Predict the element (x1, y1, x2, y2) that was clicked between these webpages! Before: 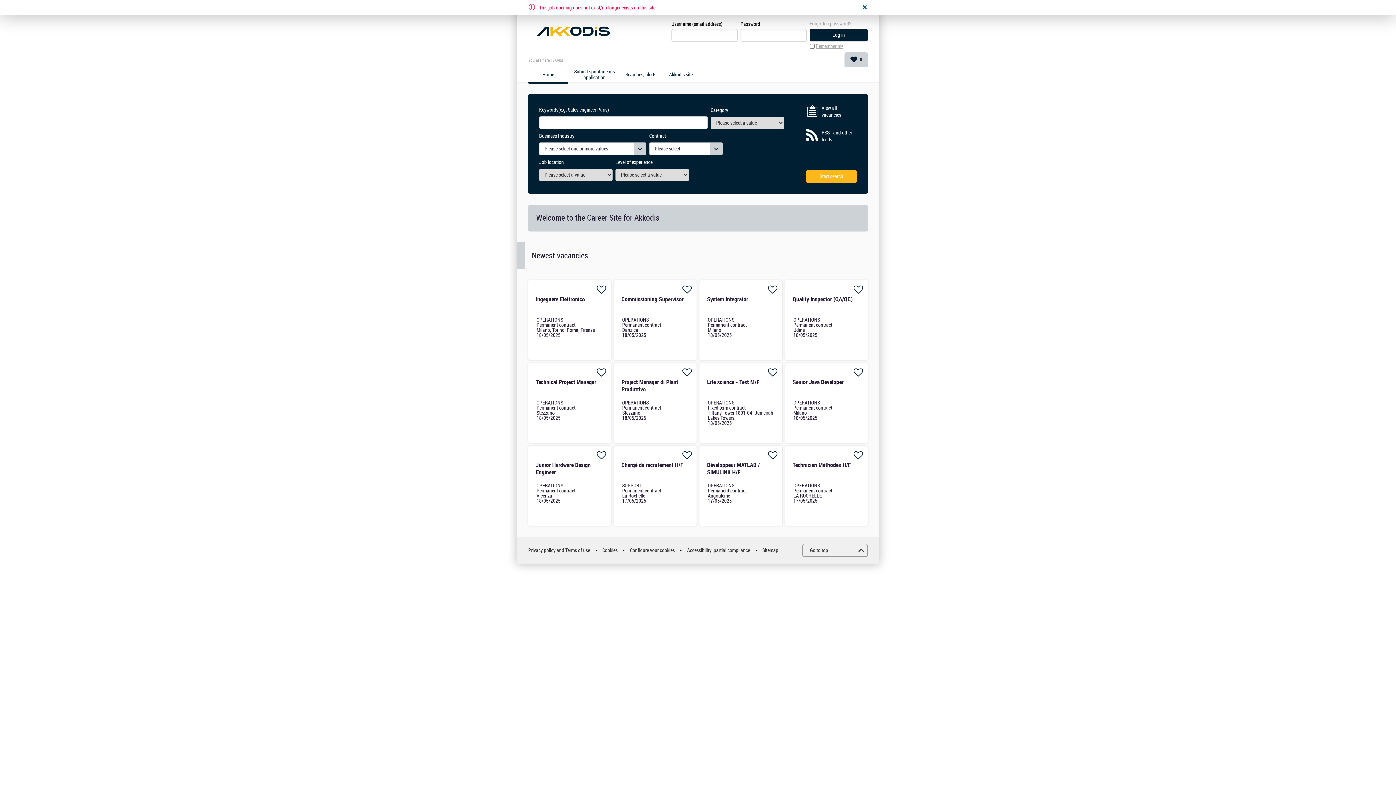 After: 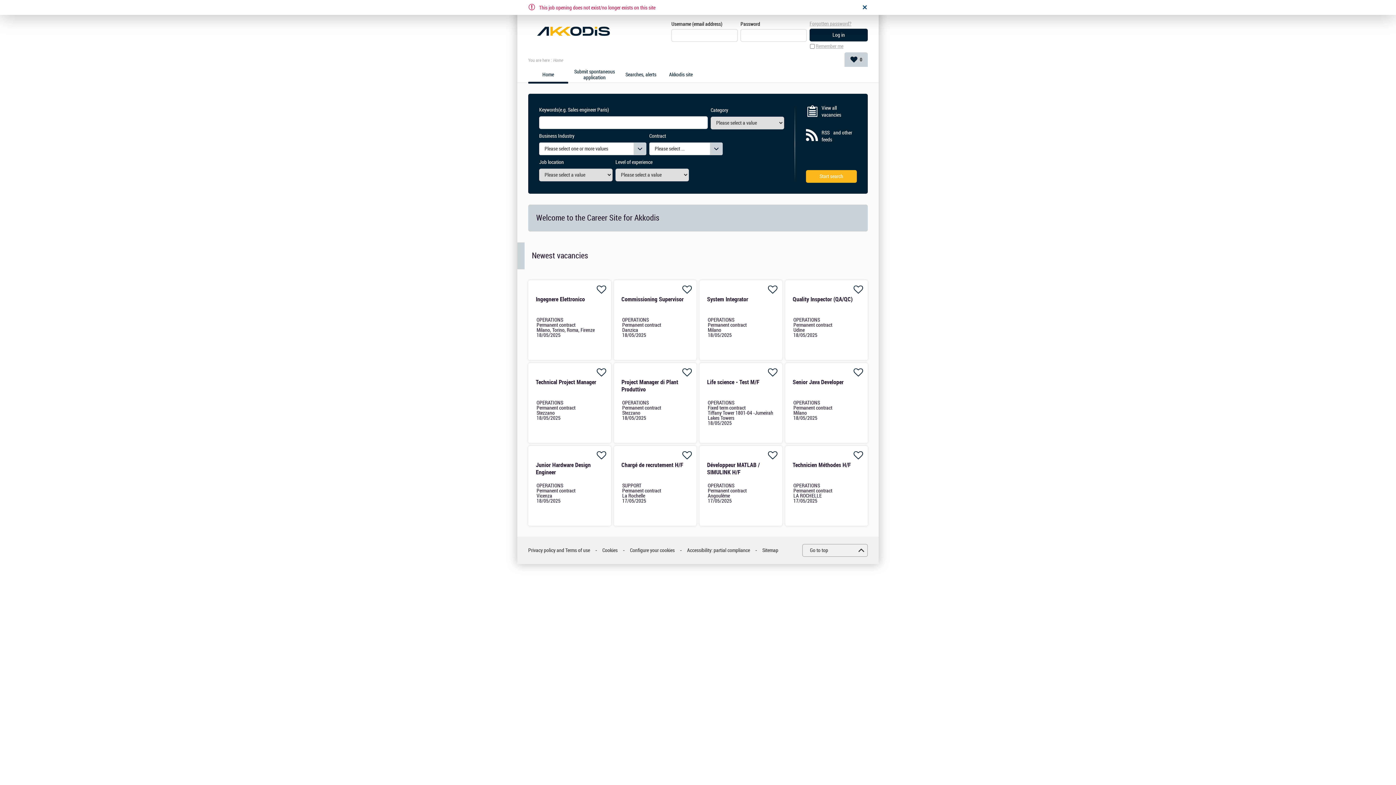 Action: label: Configure your cookies bbox: (630, 547, 674, 554)